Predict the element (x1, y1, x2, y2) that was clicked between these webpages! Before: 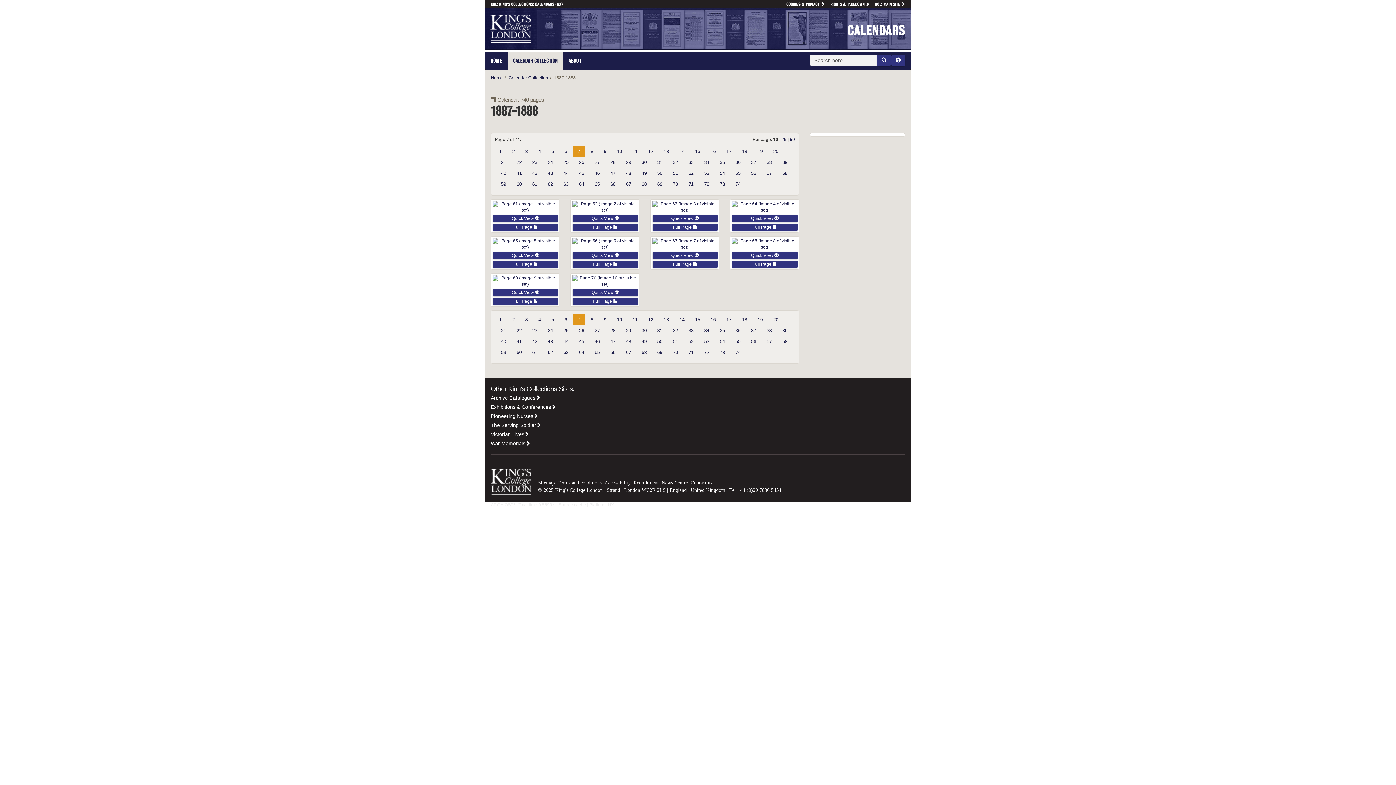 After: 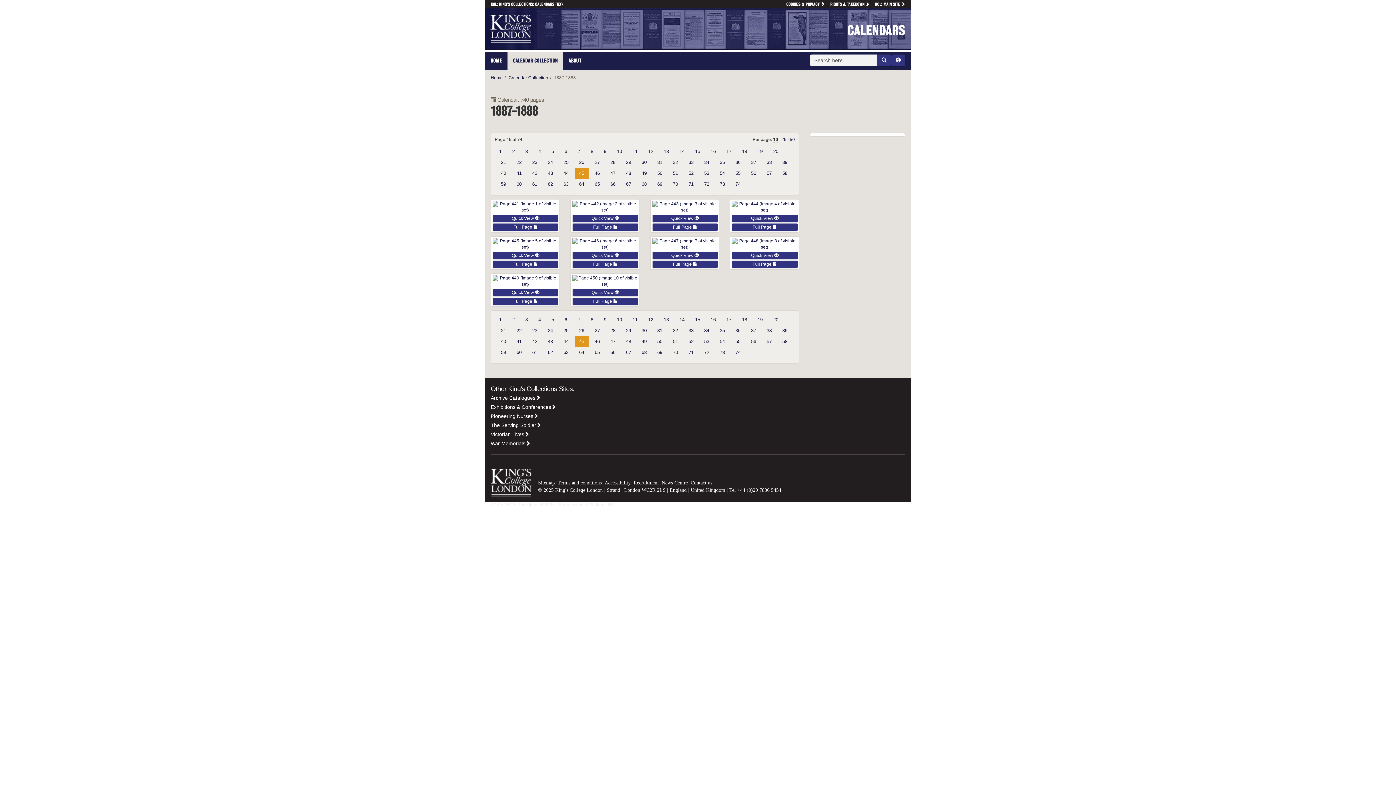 Action: bbox: (574, 336, 588, 347) label: 45